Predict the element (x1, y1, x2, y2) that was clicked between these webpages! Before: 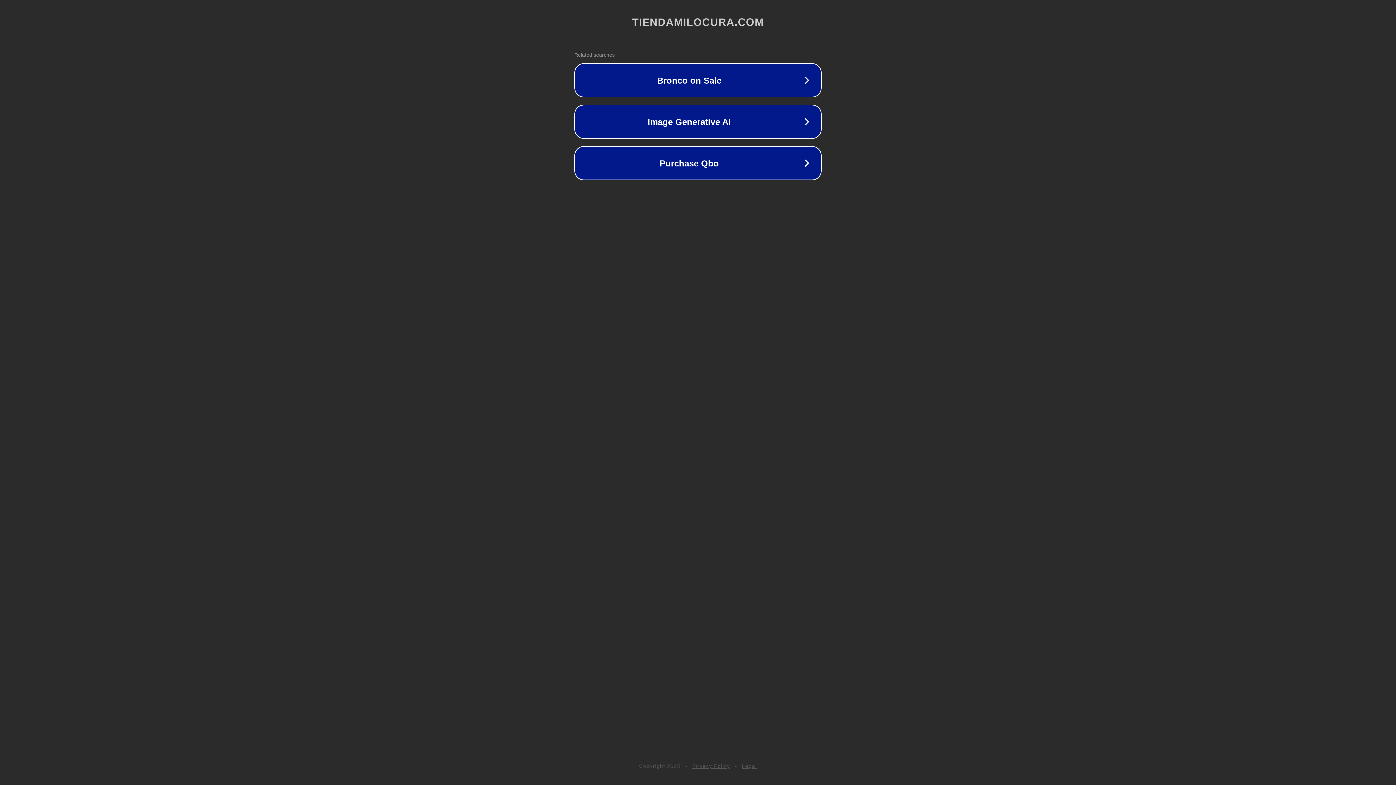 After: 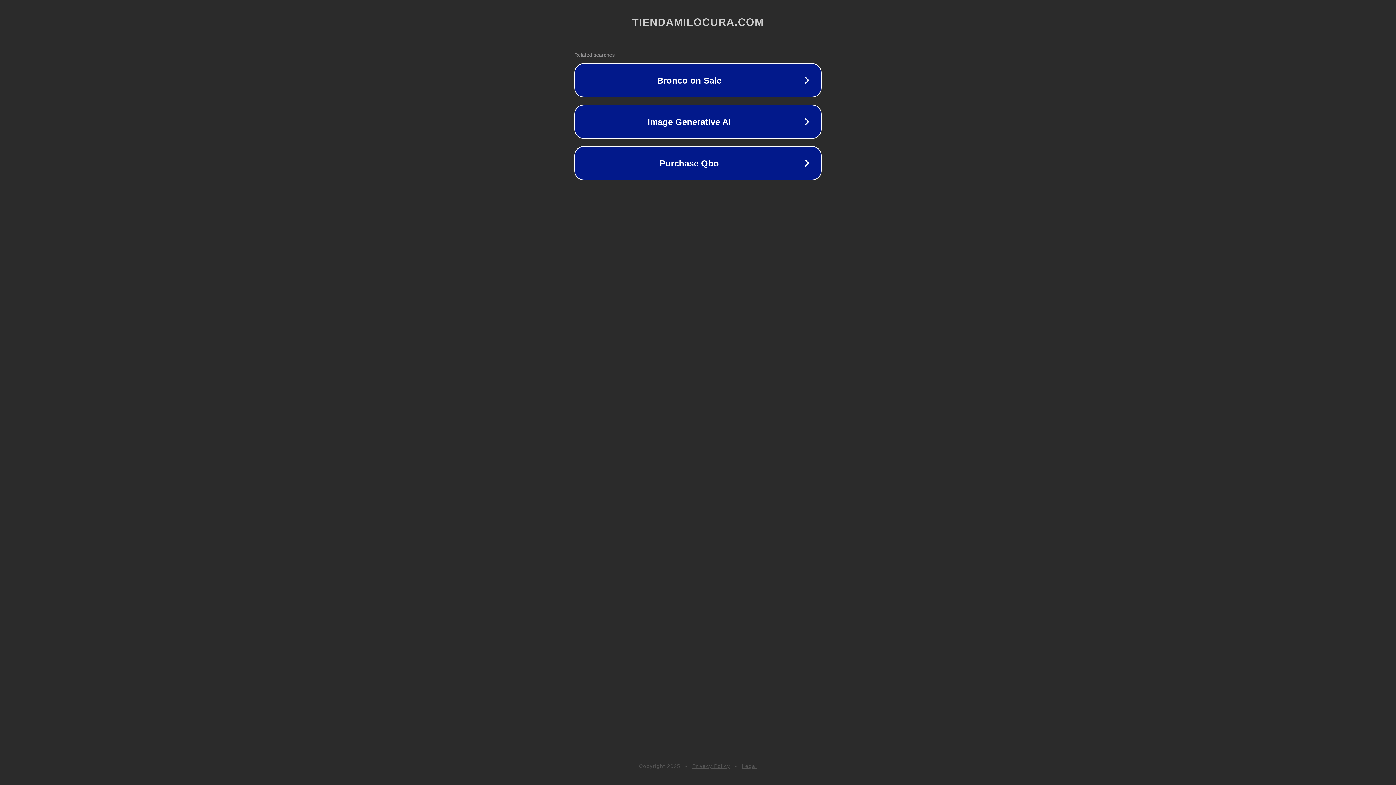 Action: bbox: (692, 763, 730, 769) label: Privacy Policy